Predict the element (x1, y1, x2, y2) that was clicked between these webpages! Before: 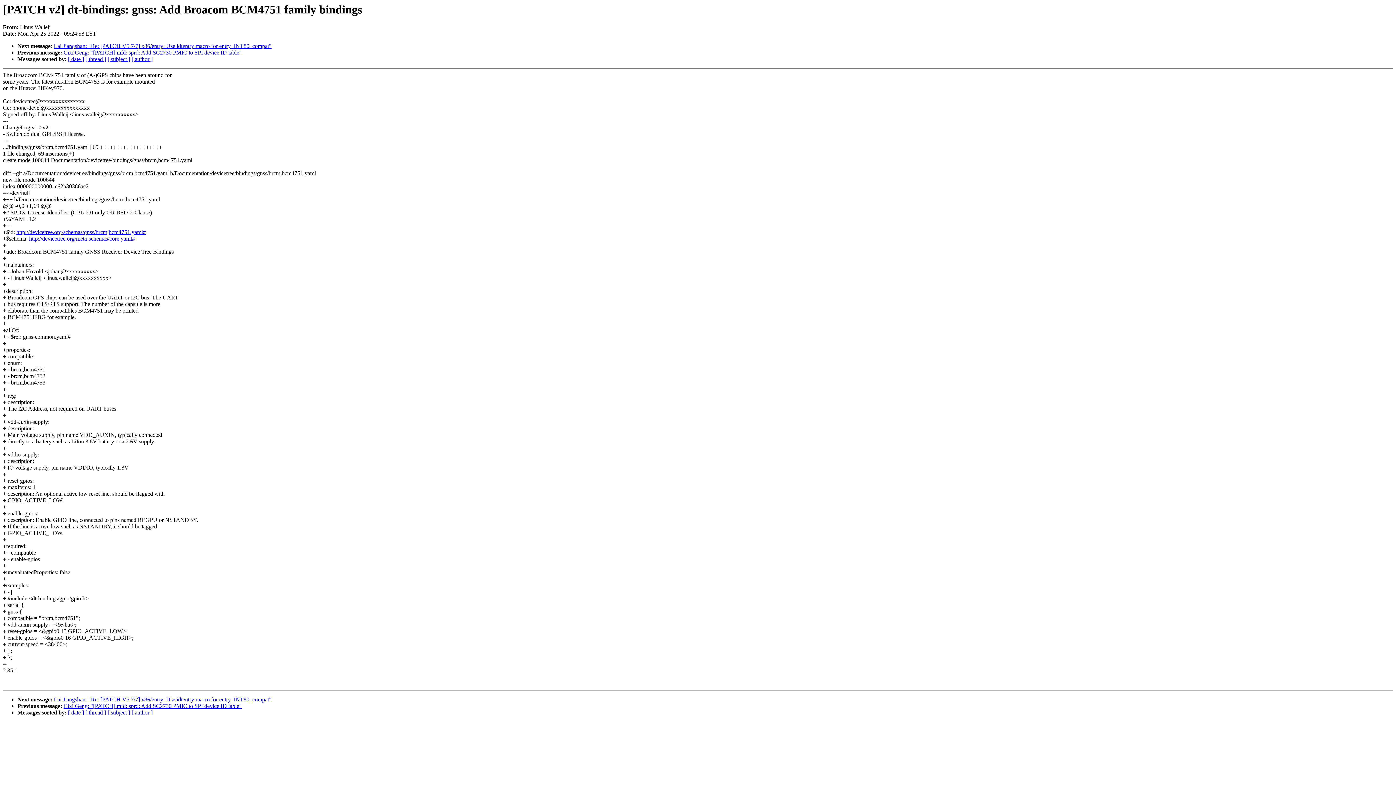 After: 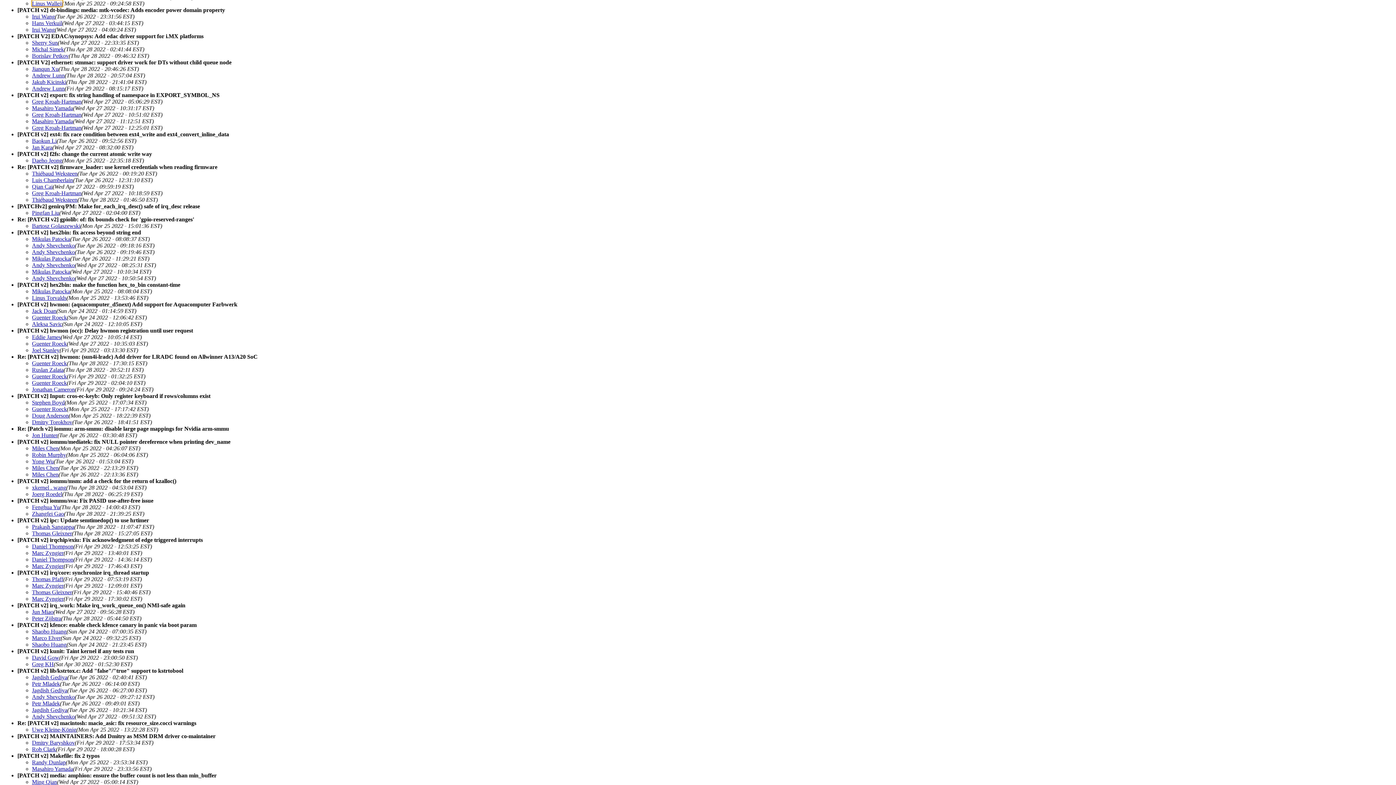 Action: bbox: (107, 709, 130, 716) label: [ subject ]